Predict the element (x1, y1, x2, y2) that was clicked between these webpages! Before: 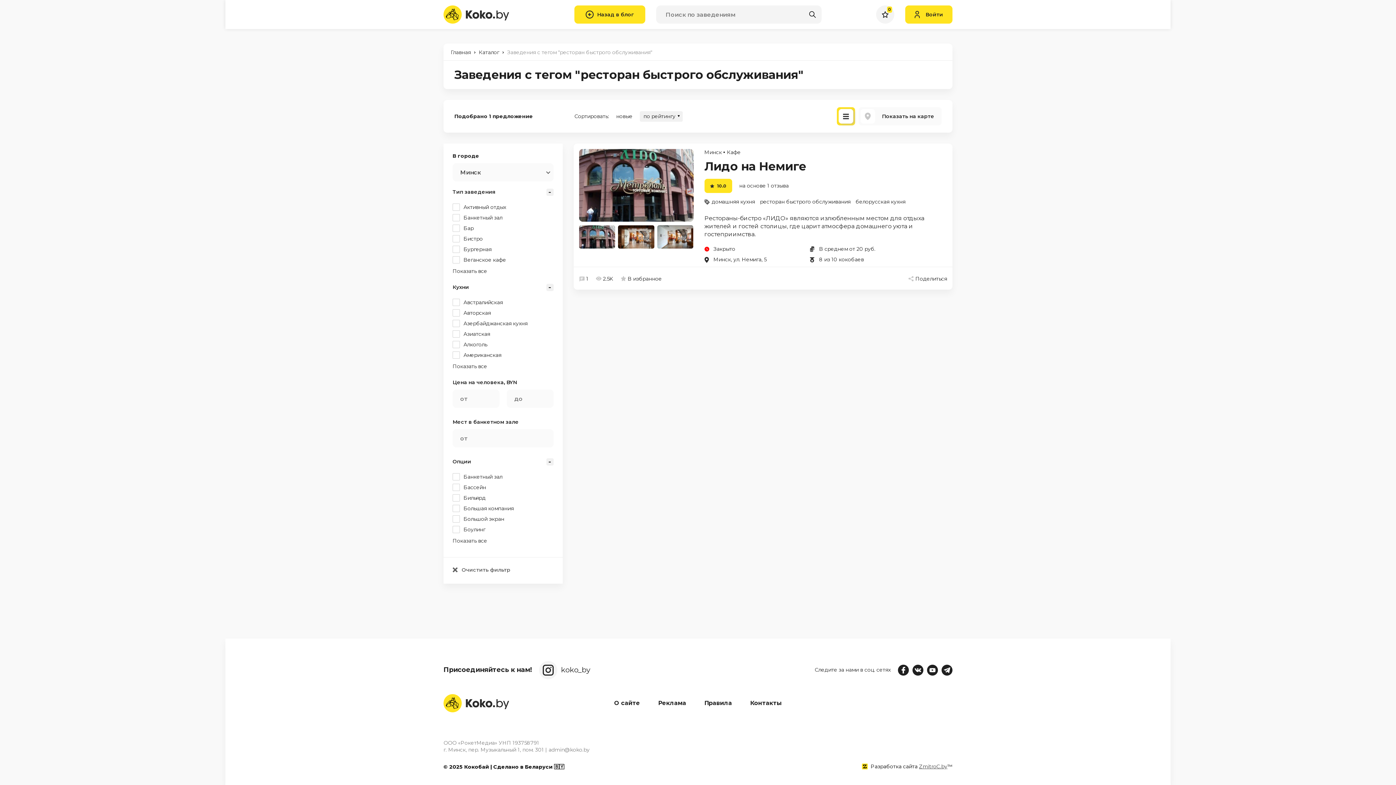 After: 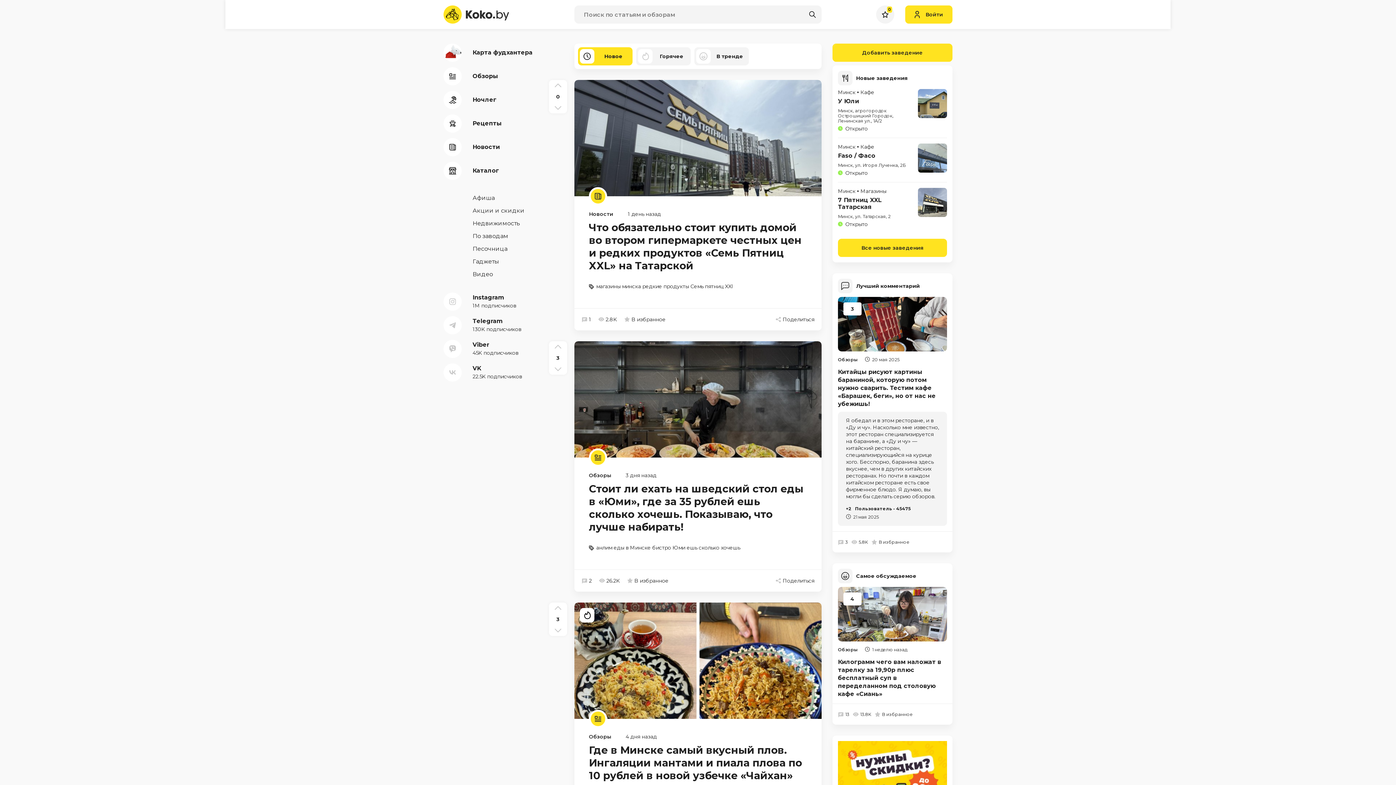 Action: bbox: (443, 5, 509, 23)